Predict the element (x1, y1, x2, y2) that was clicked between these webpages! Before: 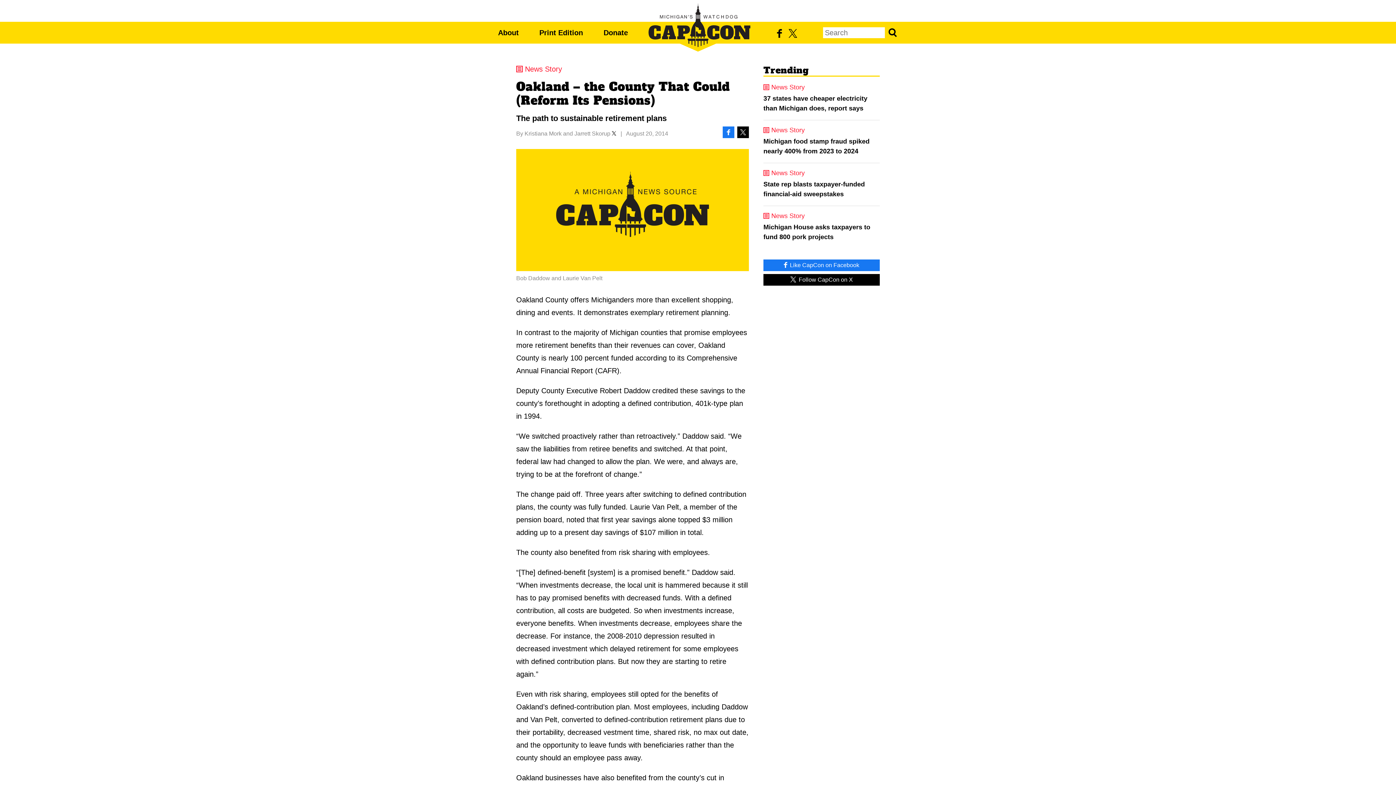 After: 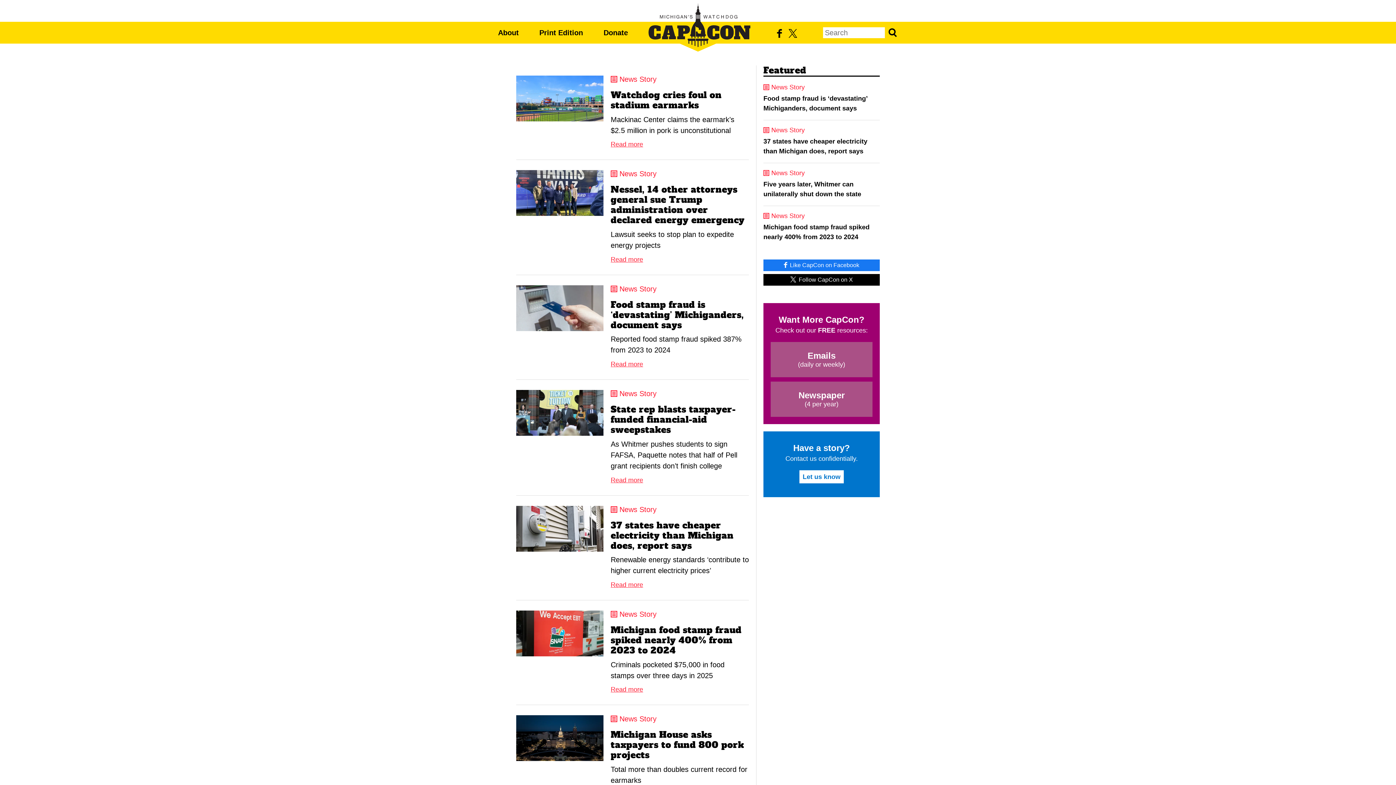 Action: bbox: (763, 212, 880, 219) label: News Story